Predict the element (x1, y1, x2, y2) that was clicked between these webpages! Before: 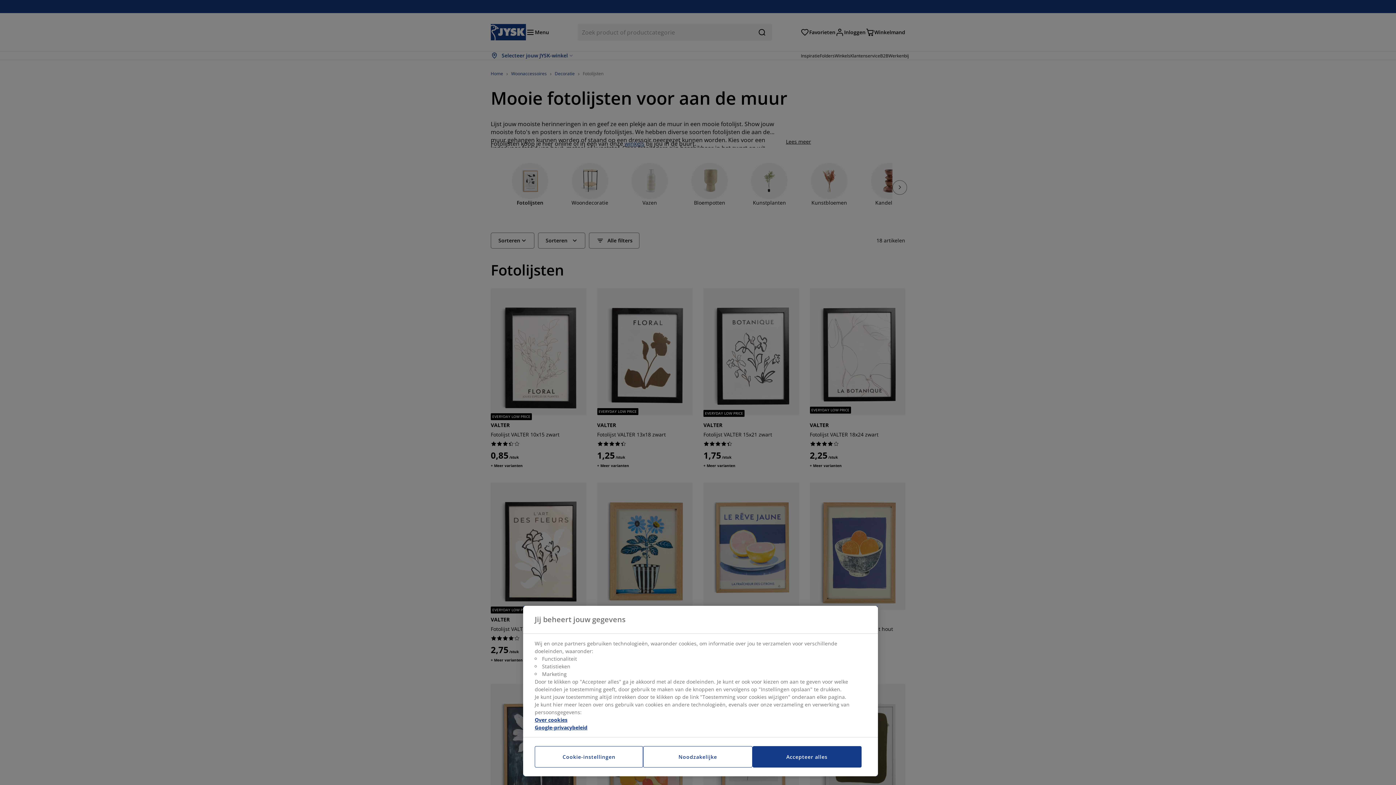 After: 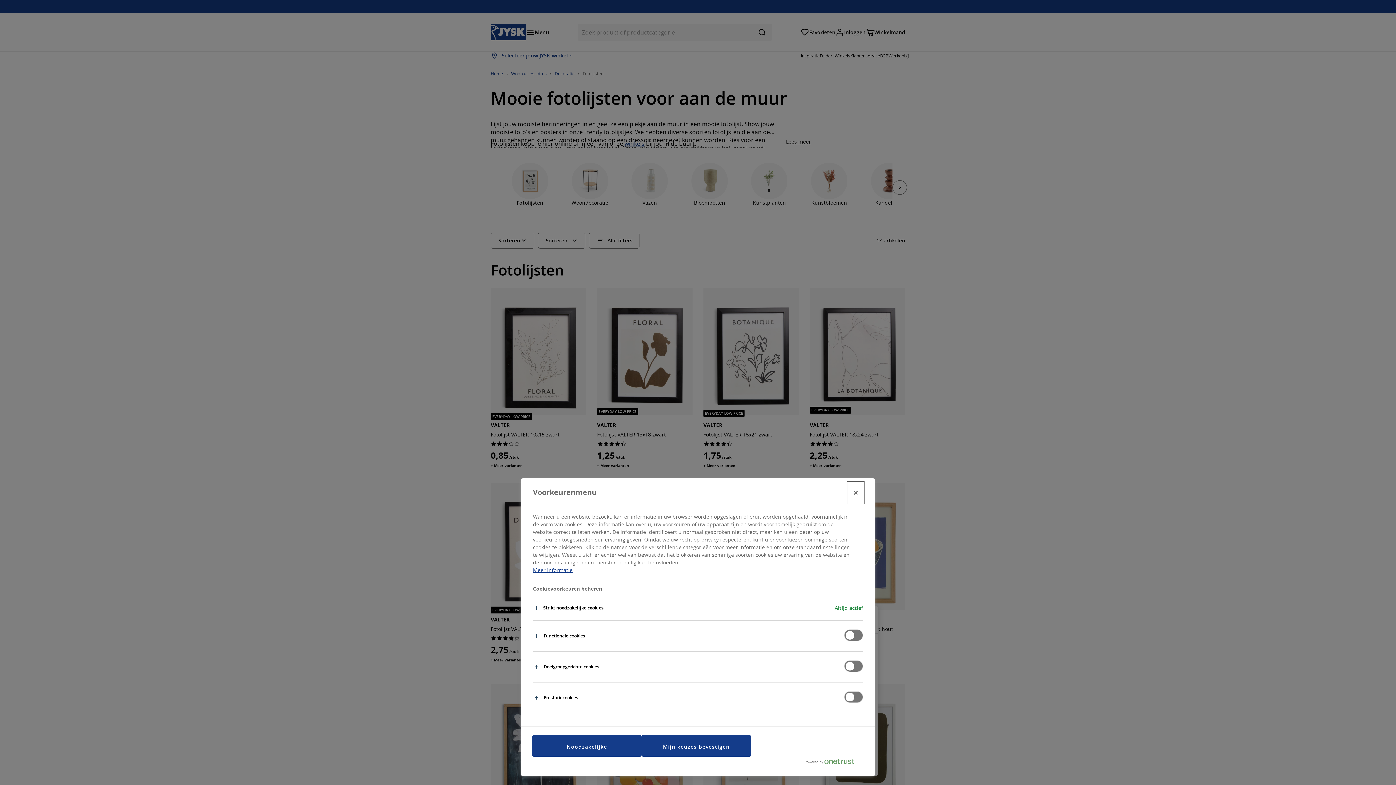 Action: bbox: (534, 746, 643, 768) label: Cookie-instellingen